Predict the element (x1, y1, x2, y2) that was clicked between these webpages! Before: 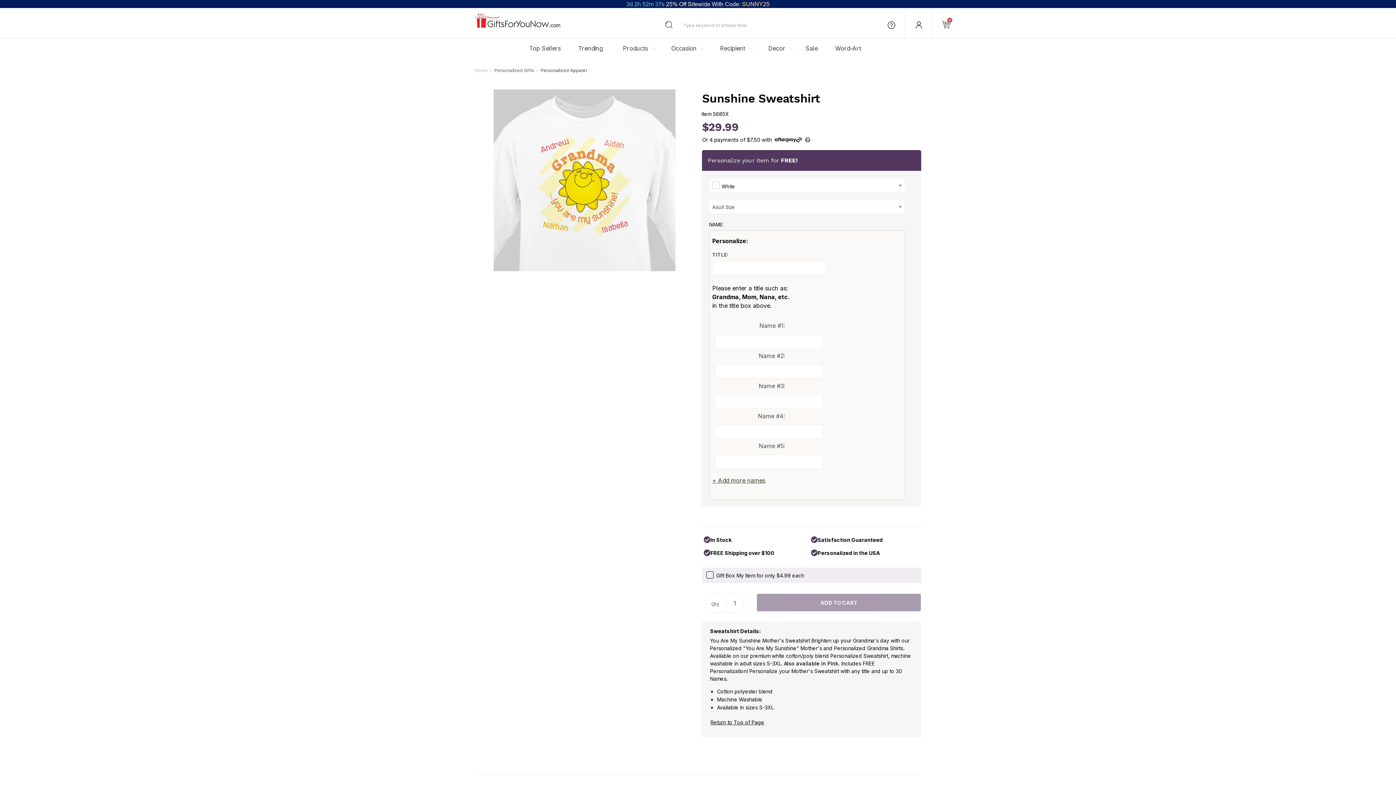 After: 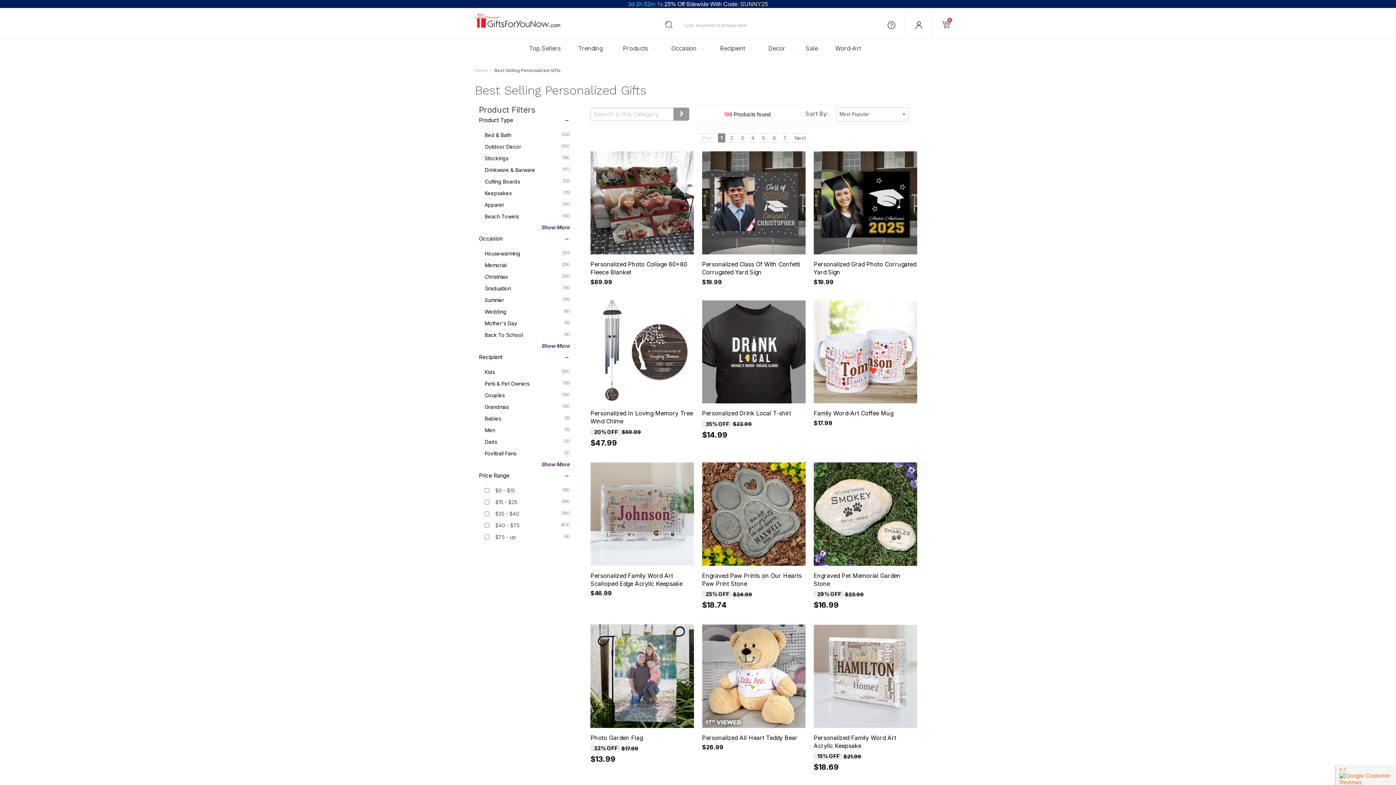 Action: label: Top Sellers bbox: (523, 38, 572, 58)